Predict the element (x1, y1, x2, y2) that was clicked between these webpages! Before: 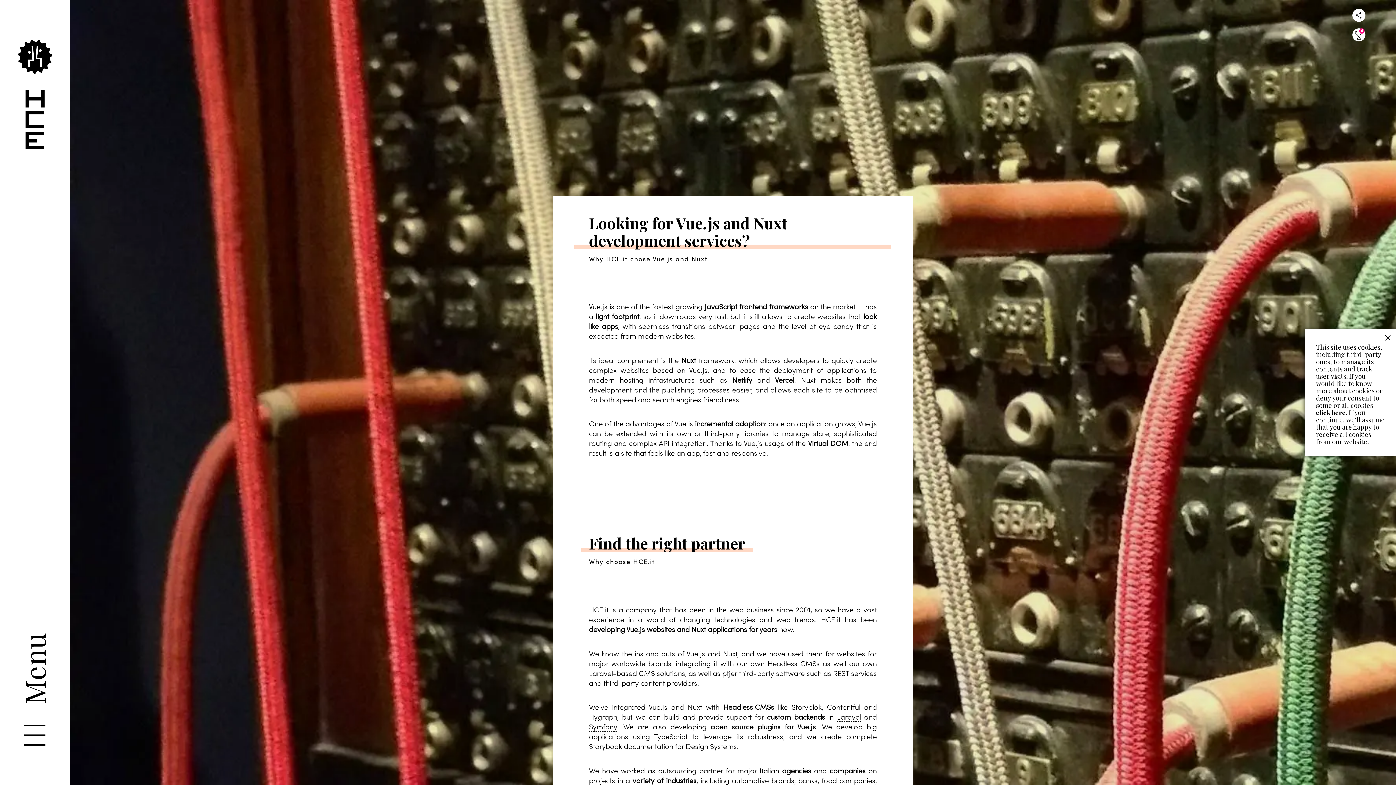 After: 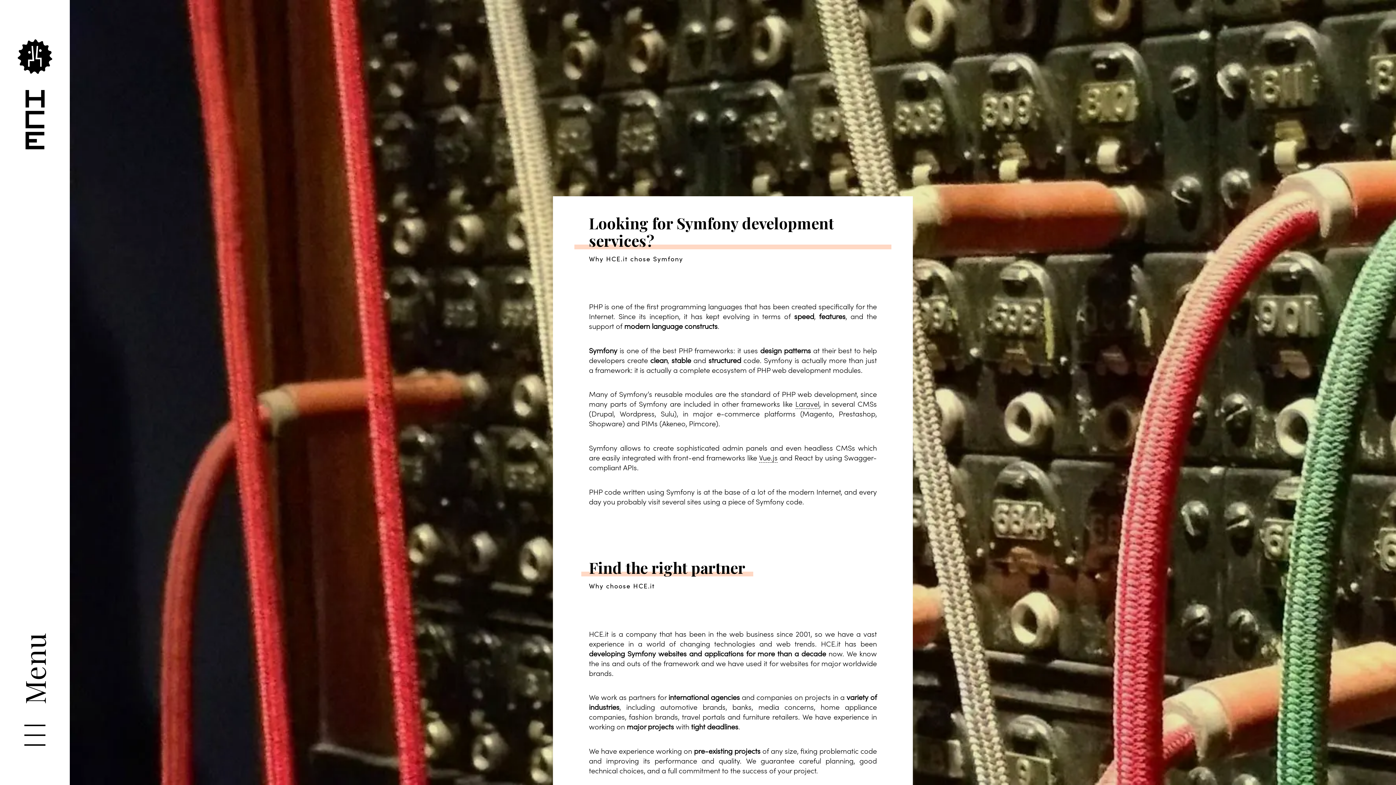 Action: bbox: (589, 724, 617, 732) label: Symfony